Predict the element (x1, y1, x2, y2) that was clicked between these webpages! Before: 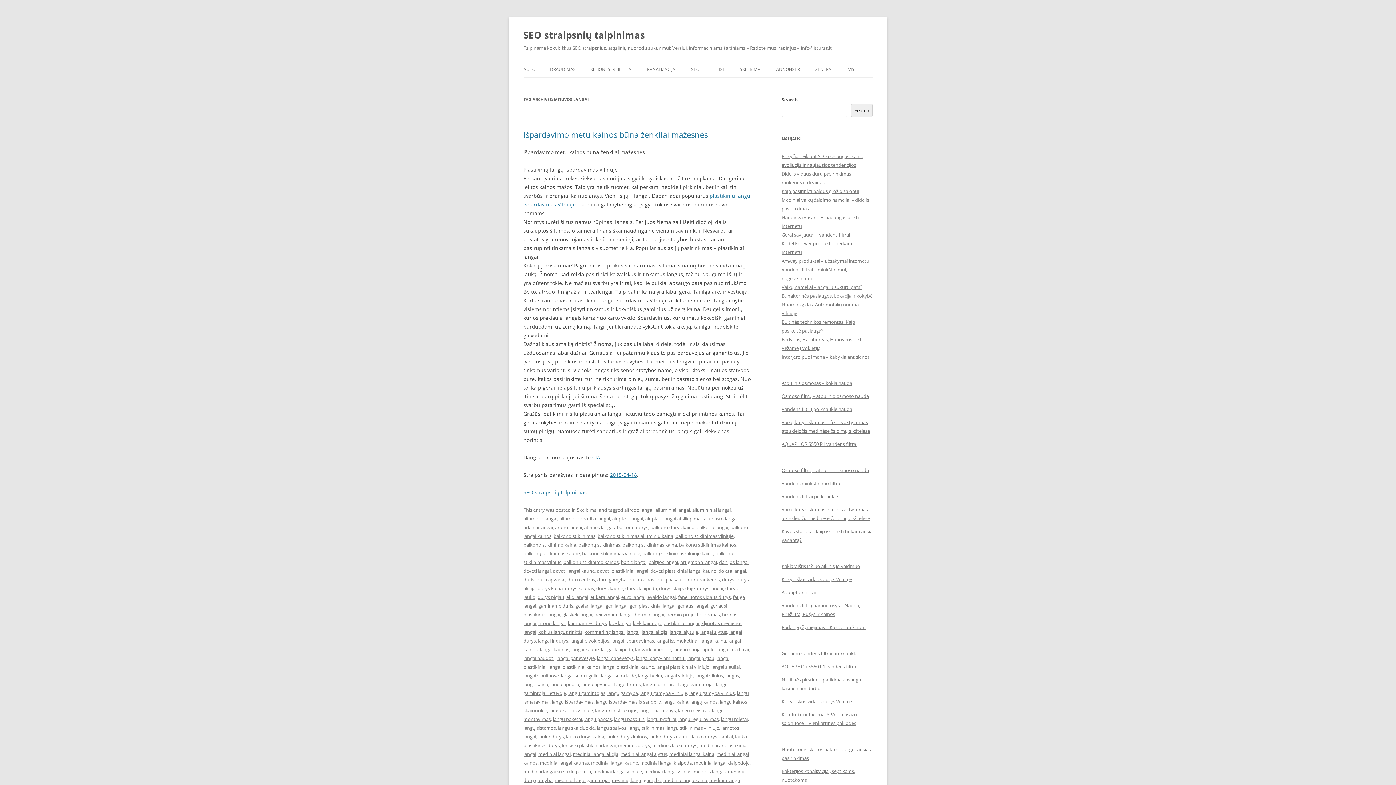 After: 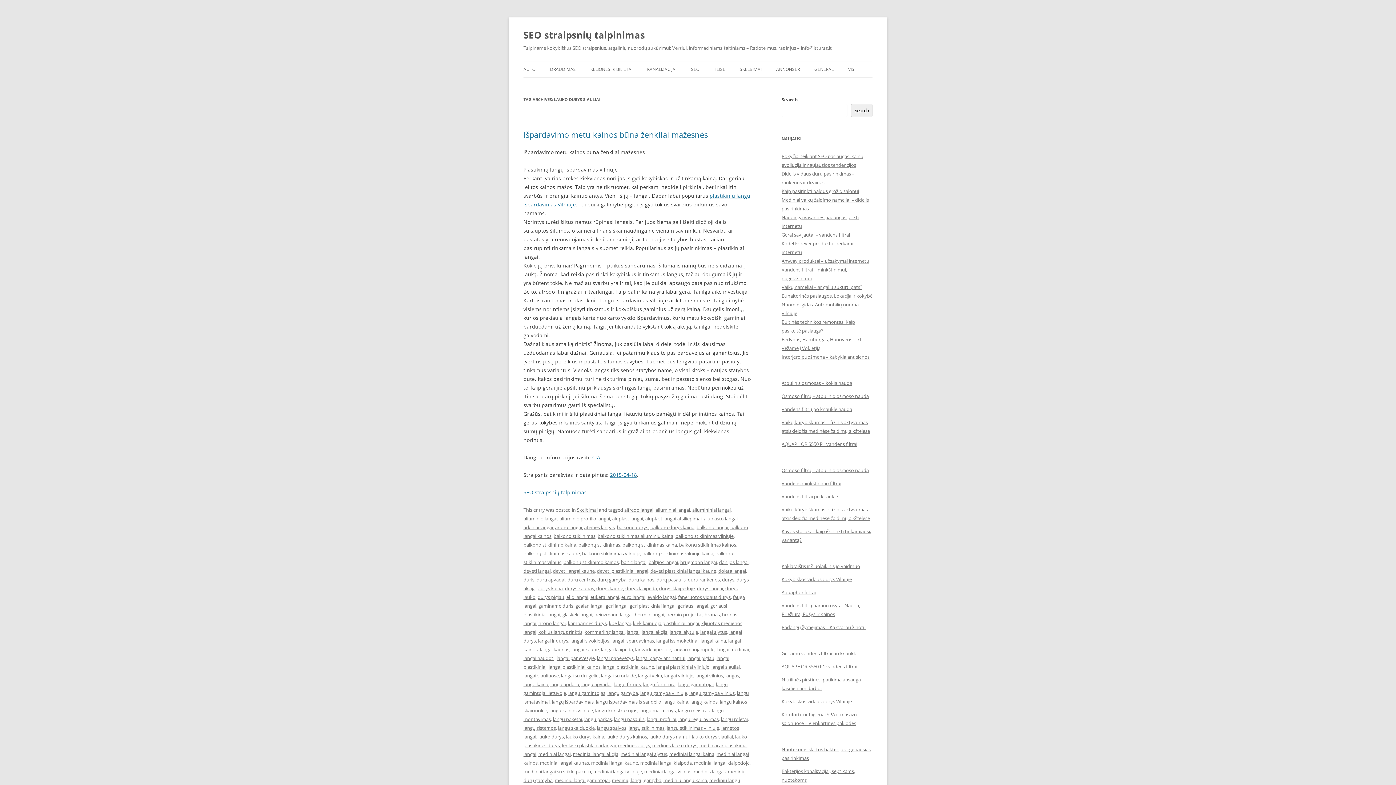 Action: label: lauko durys siauliai bbox: (692, 733, 733, 740)